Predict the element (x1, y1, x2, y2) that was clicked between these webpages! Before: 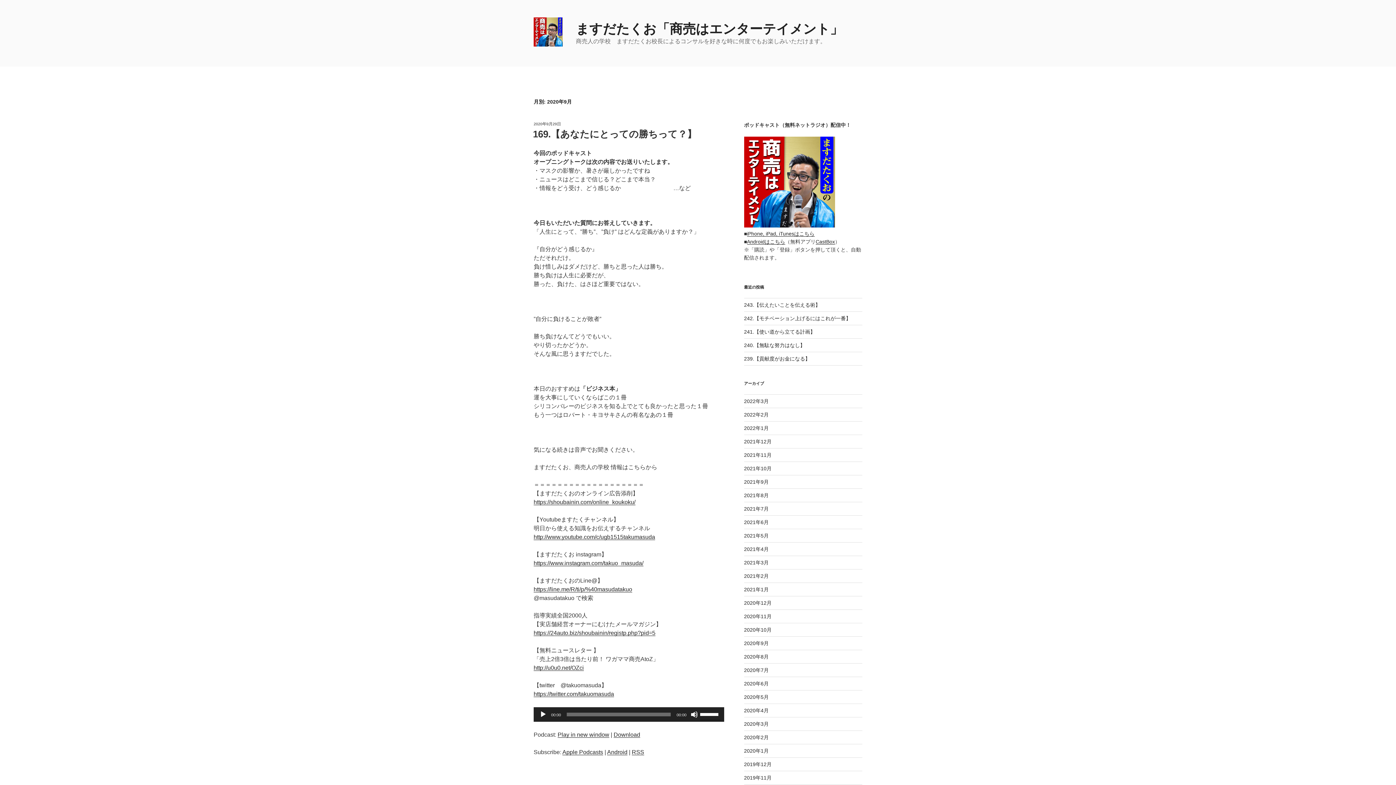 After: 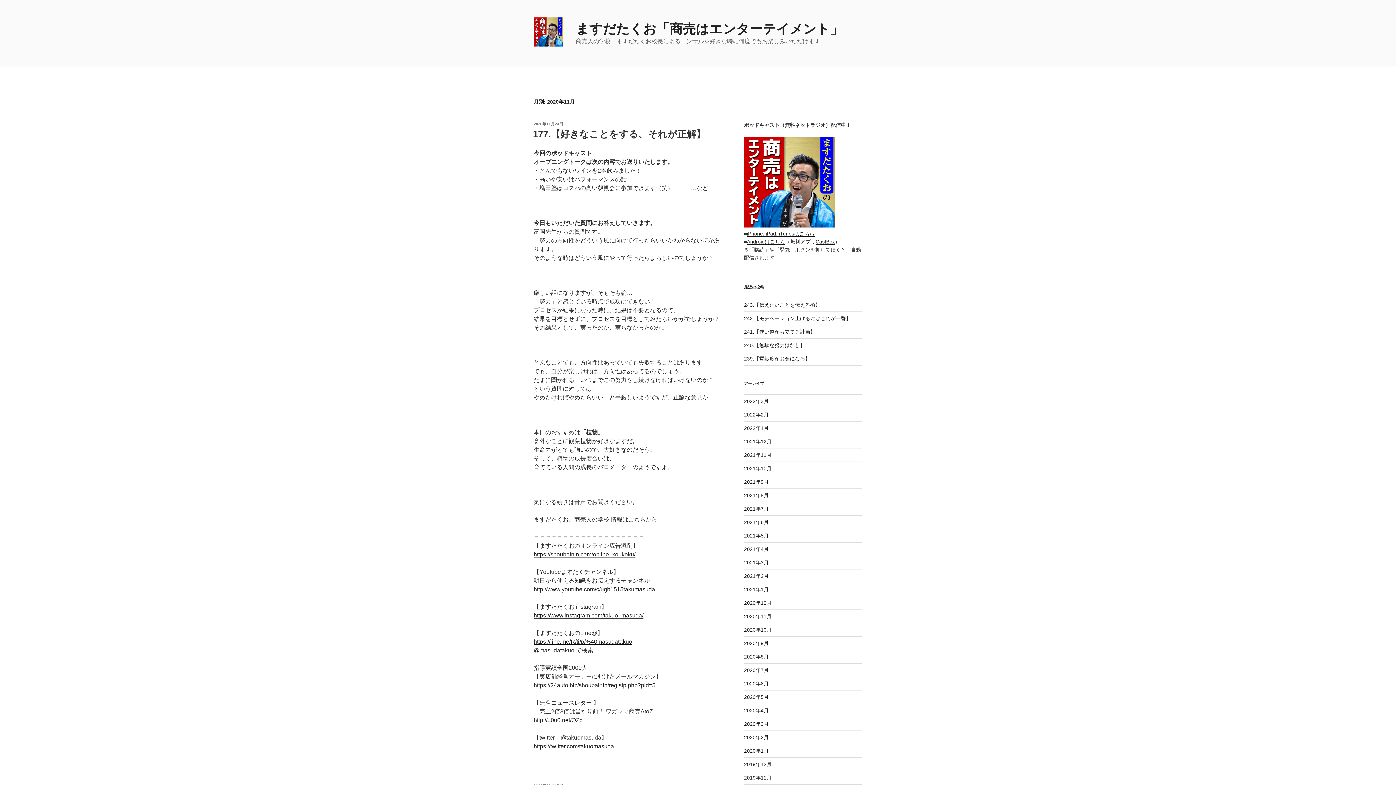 Action: label: 2020年11月 bbox: (744, 613, 771, 619)